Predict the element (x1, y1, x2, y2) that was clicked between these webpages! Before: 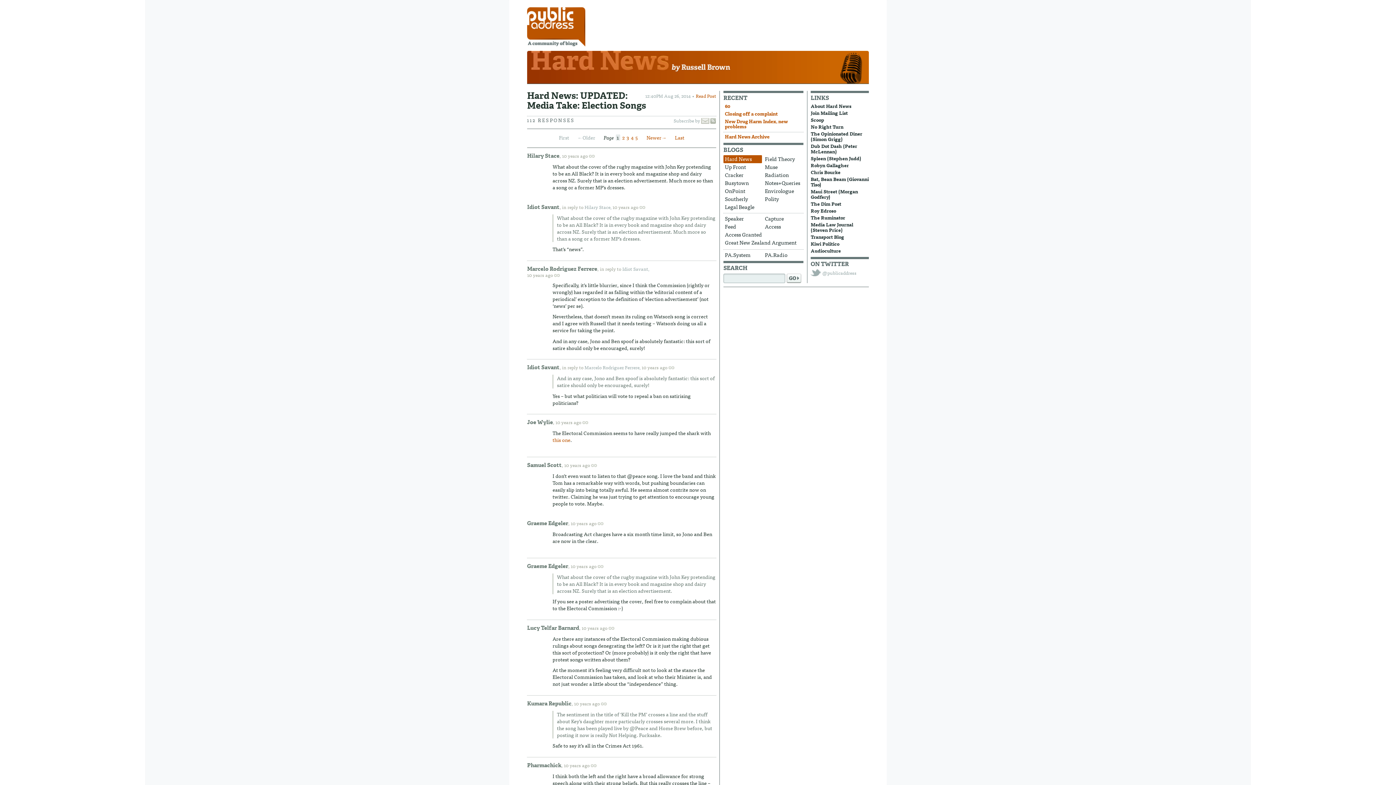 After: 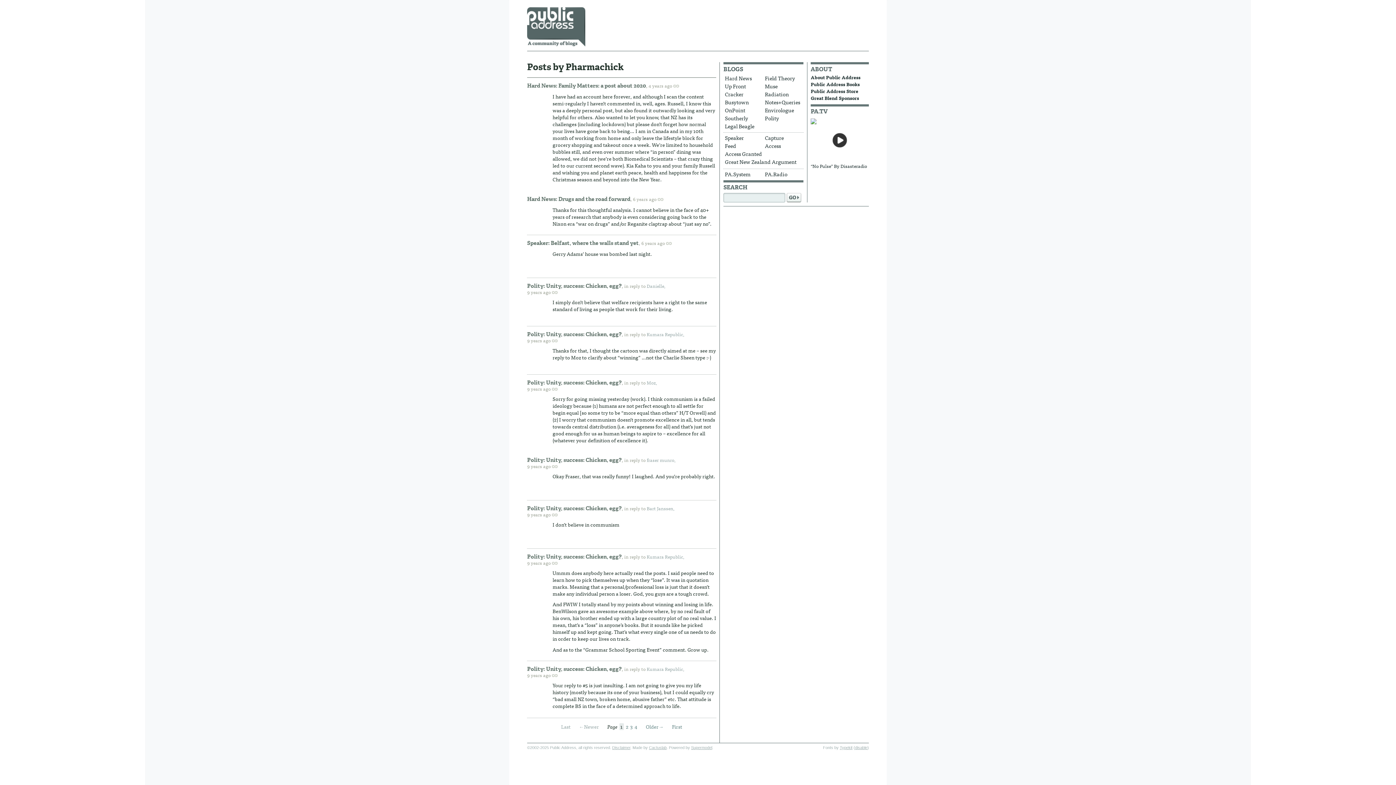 Action: label: Pharmachick bbox: (527, 762, 561, 769)